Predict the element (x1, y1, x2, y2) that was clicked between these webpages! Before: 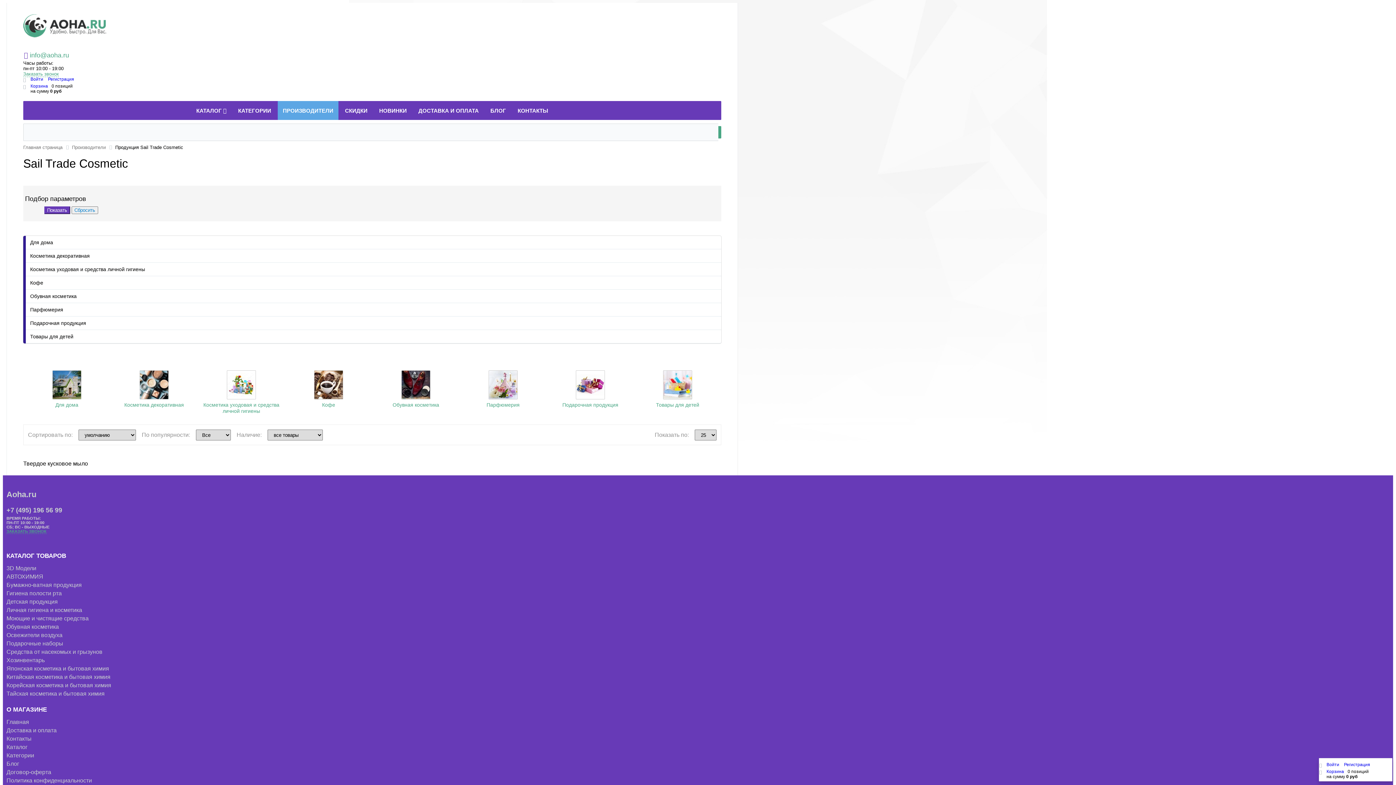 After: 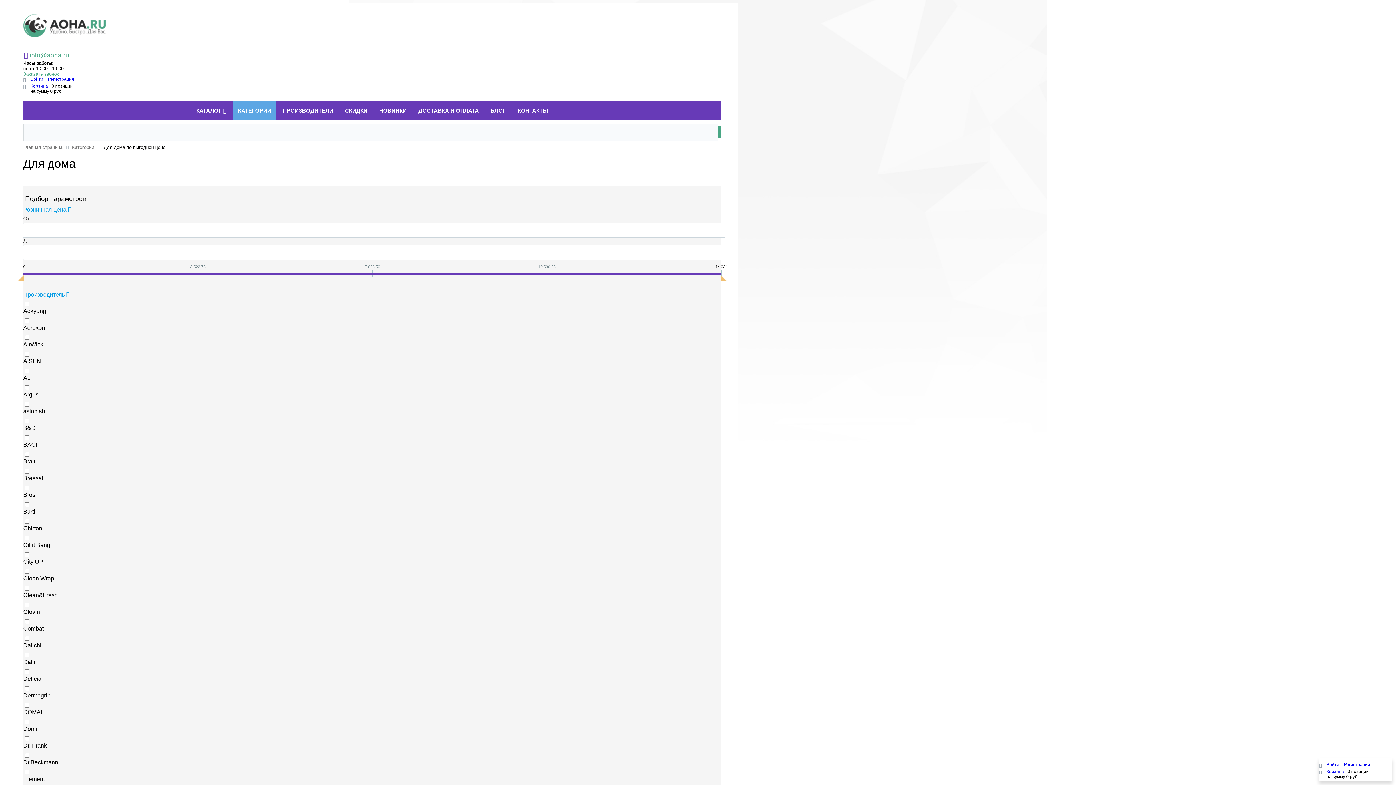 Action: bbox: (25, 235, 721, 249) label: Для дома